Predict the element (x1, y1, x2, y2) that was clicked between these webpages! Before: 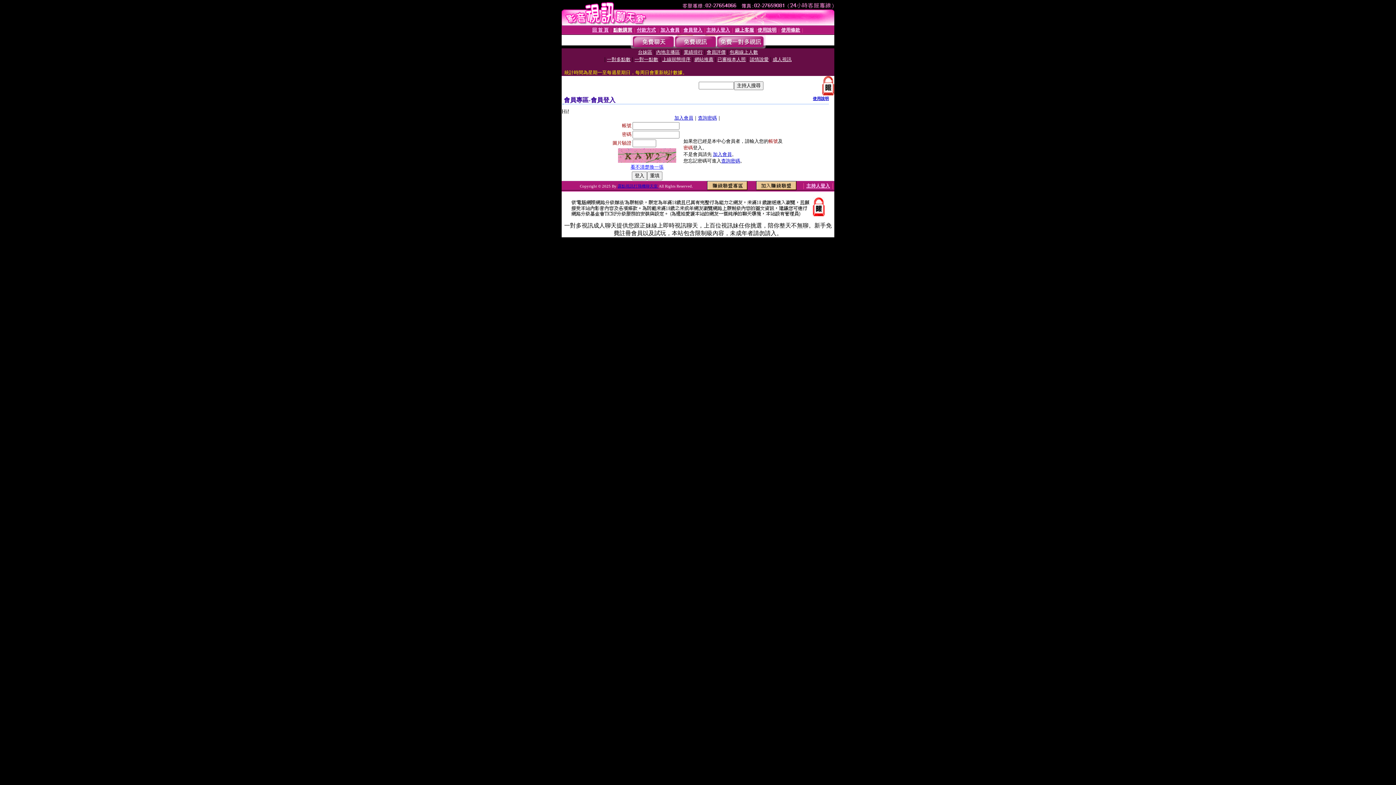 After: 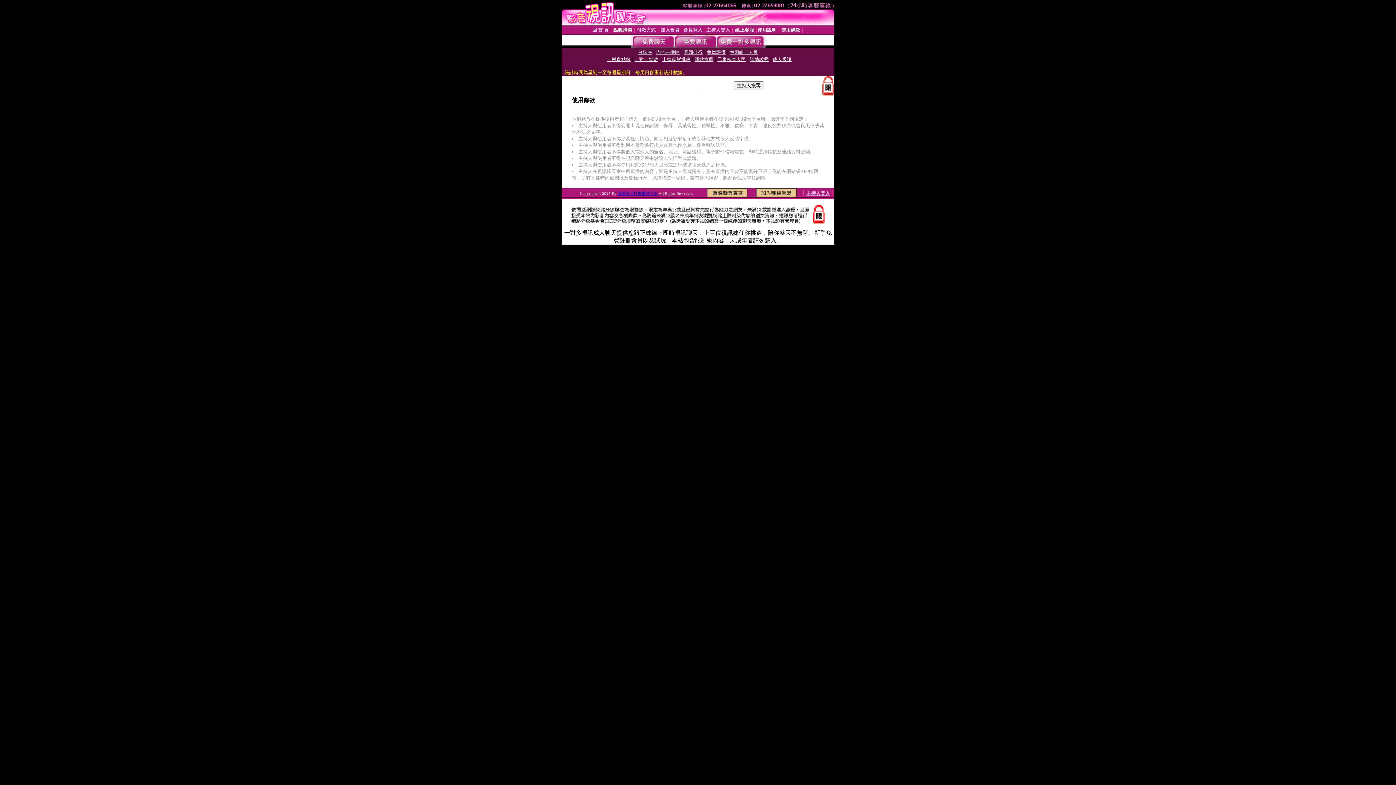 Action: label: 使用條款 bbox: (781, 27, 800, 32)